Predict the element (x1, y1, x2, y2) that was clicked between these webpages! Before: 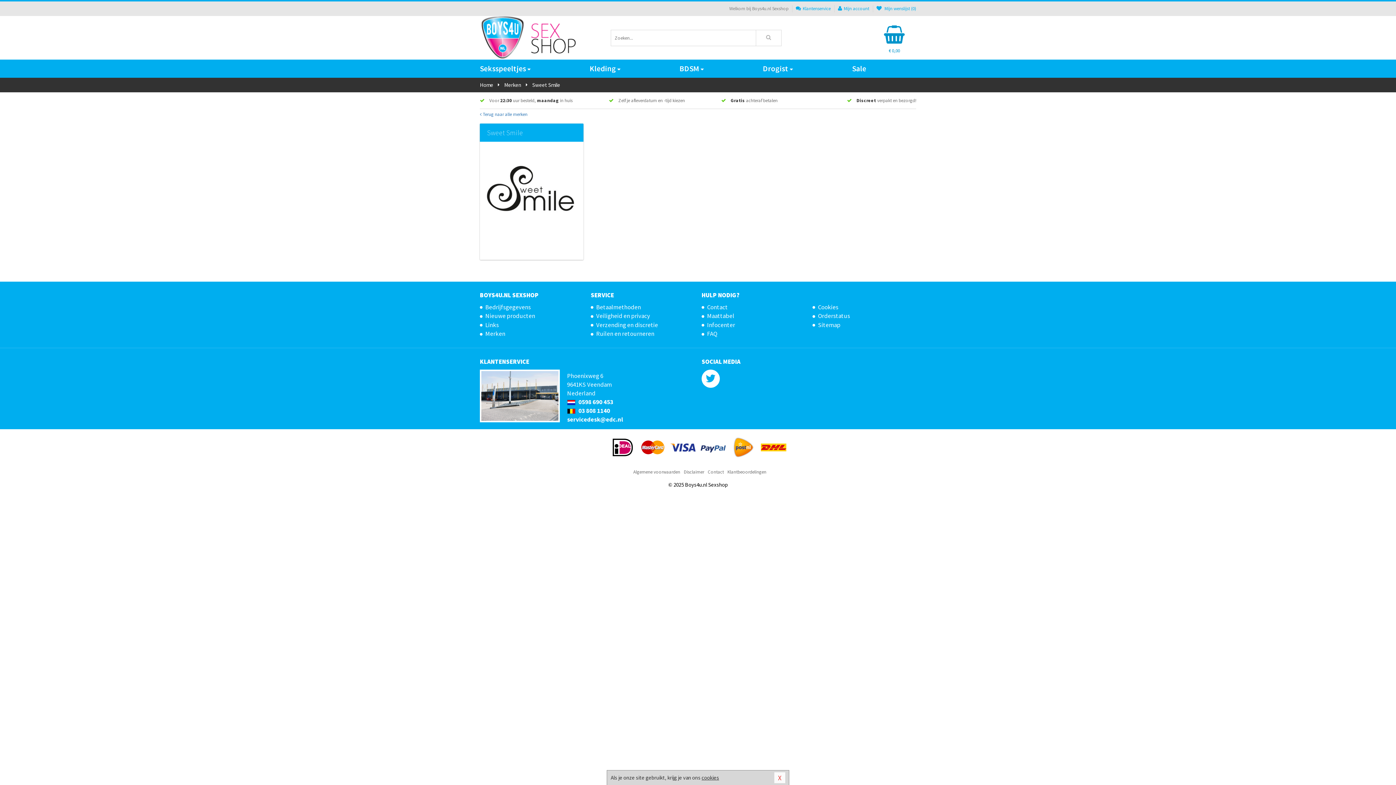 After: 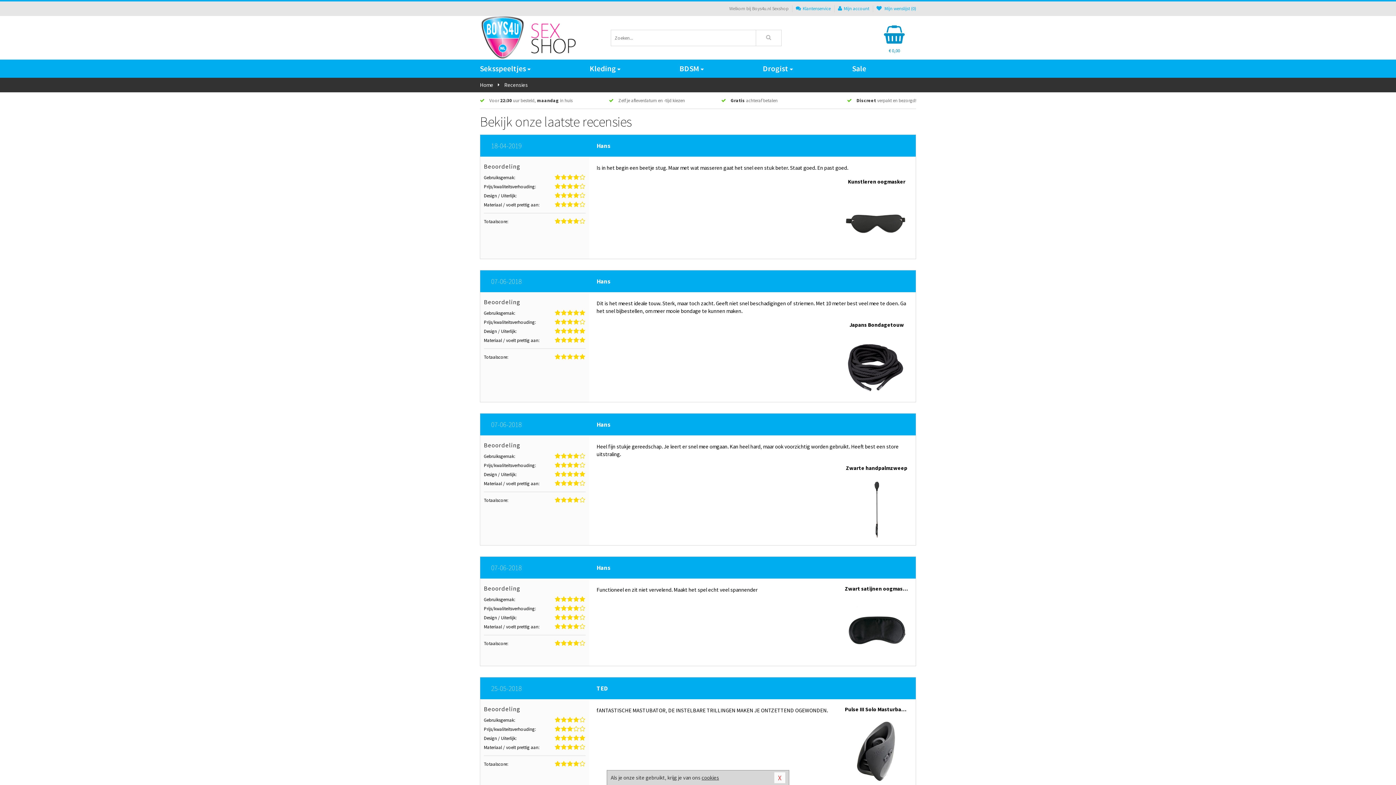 Action: bbox: (727, 467, 766, 476) label: Klantbeoordelingen